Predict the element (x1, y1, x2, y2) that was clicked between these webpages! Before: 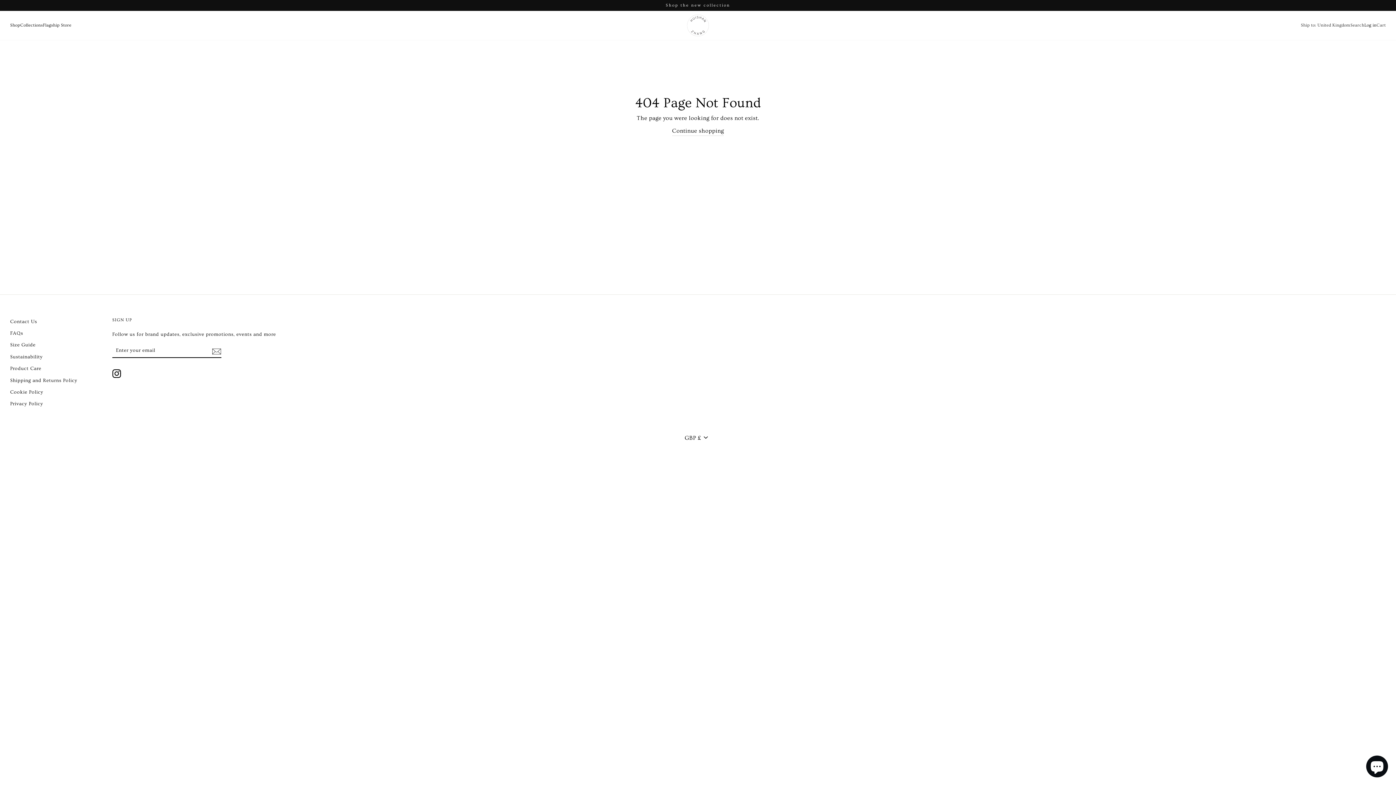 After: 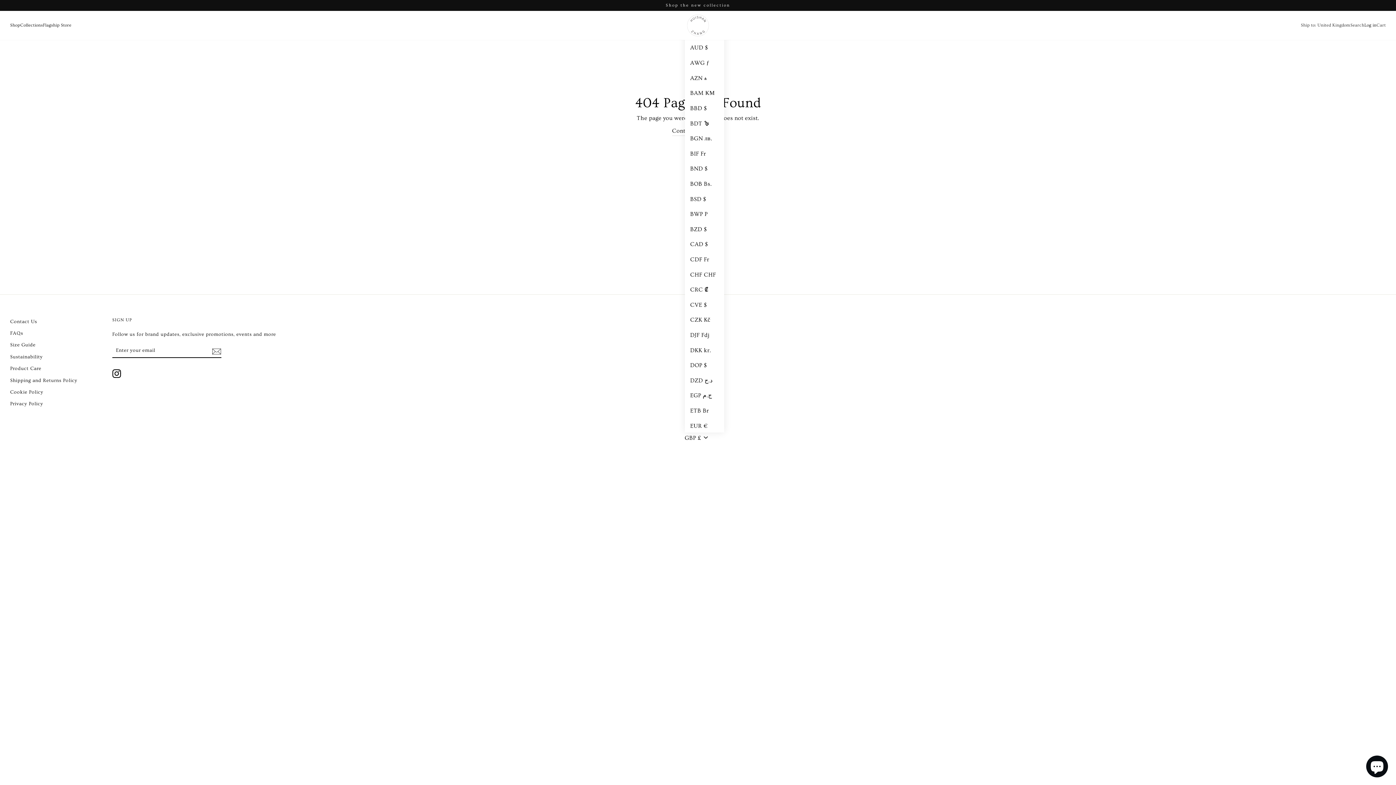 Action: bbox: (684, 432, 711, 442) label: GBP £